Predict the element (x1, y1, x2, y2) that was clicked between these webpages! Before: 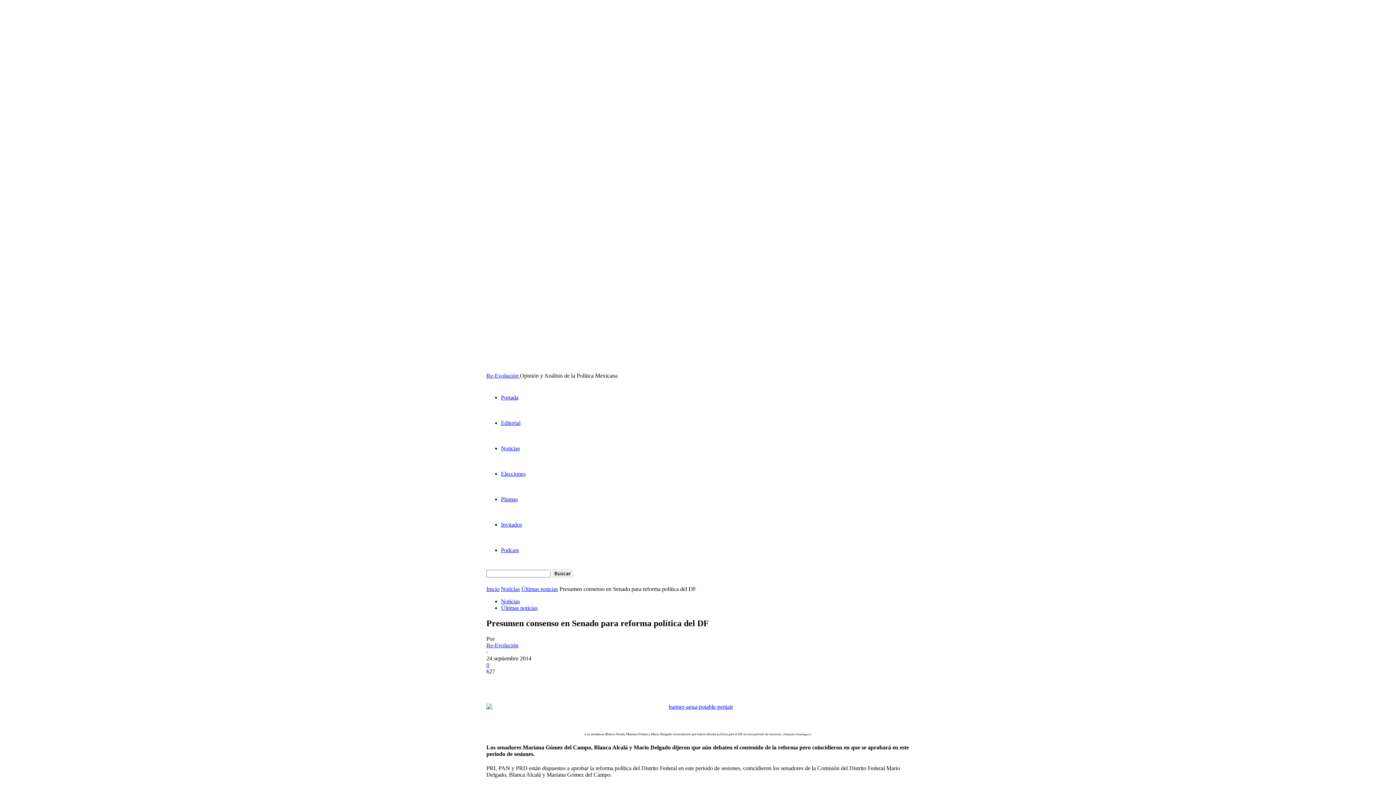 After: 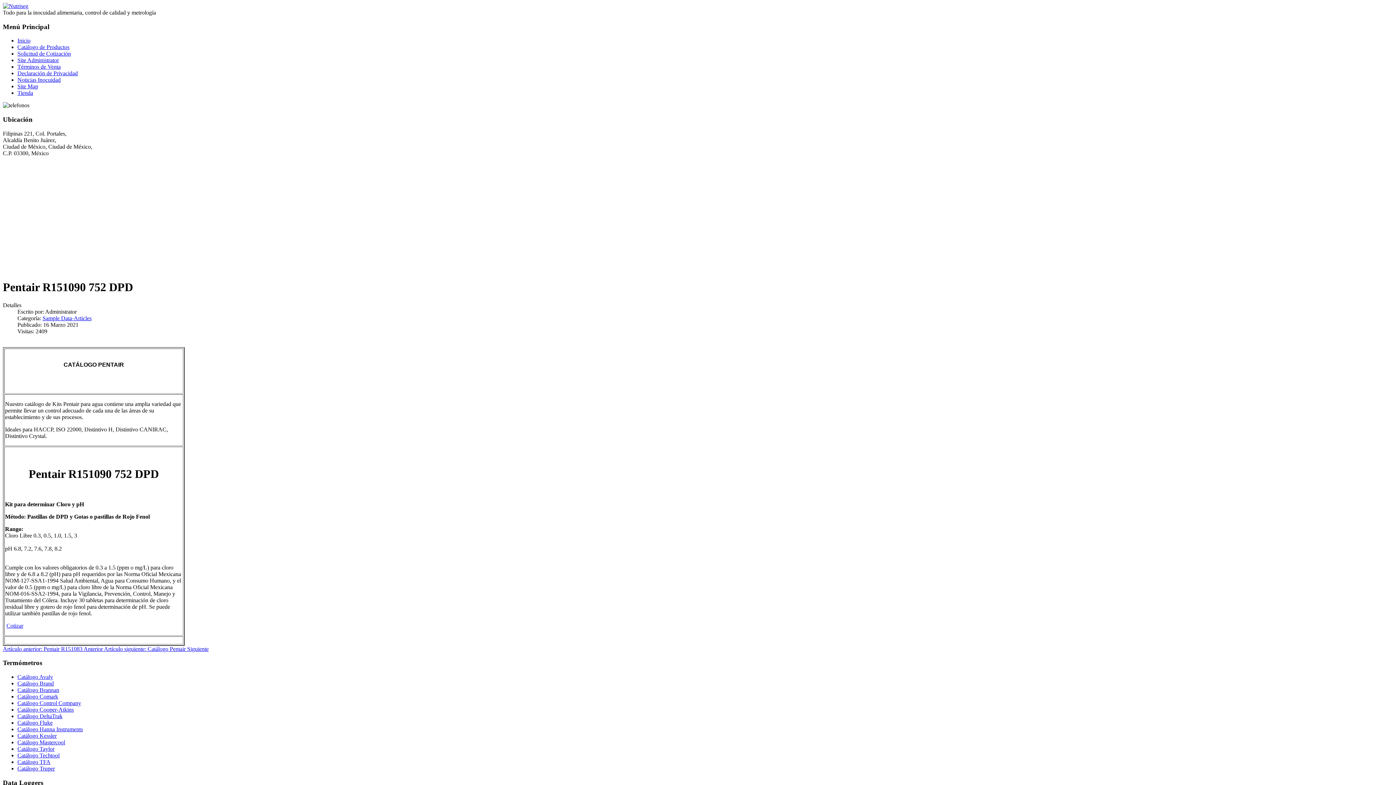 Action: bbox: (486, 703, 909, 710)